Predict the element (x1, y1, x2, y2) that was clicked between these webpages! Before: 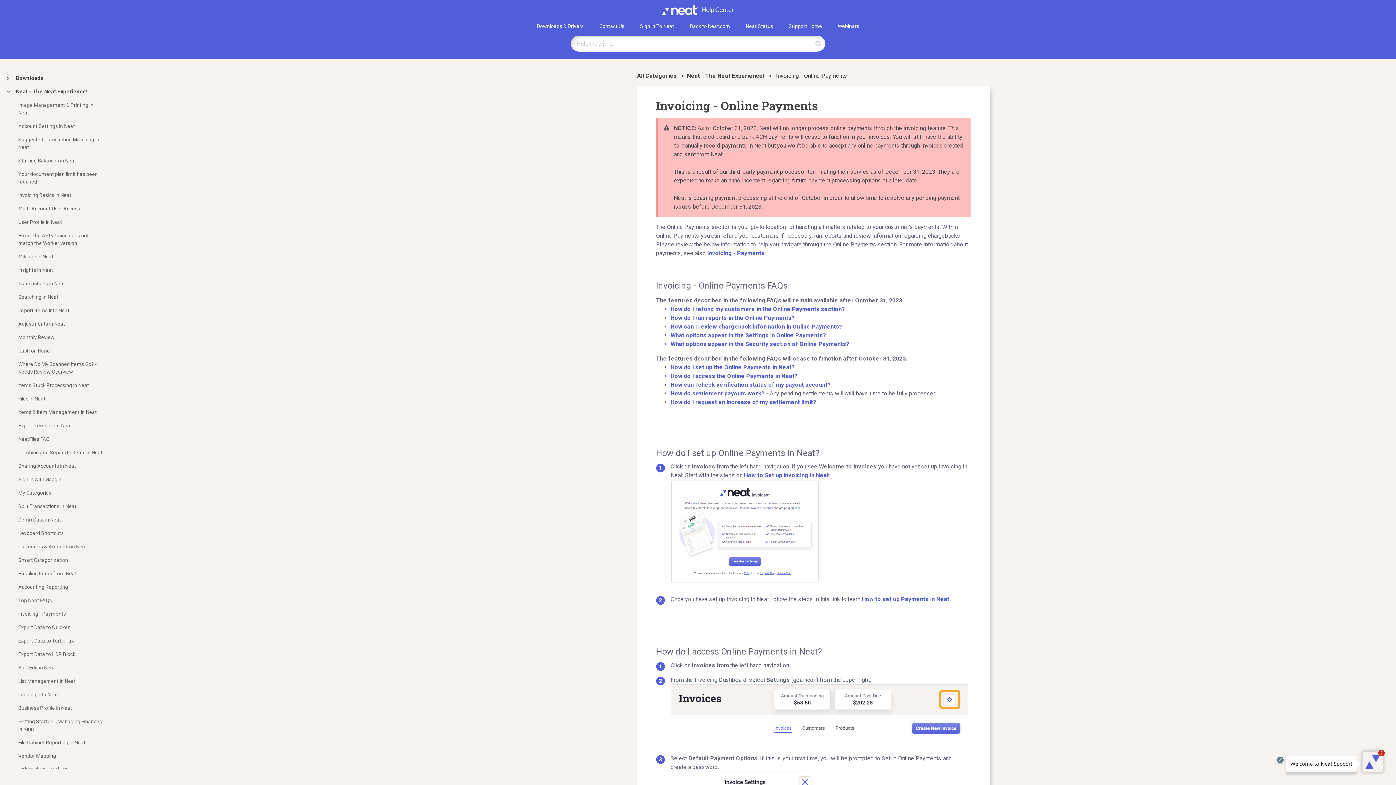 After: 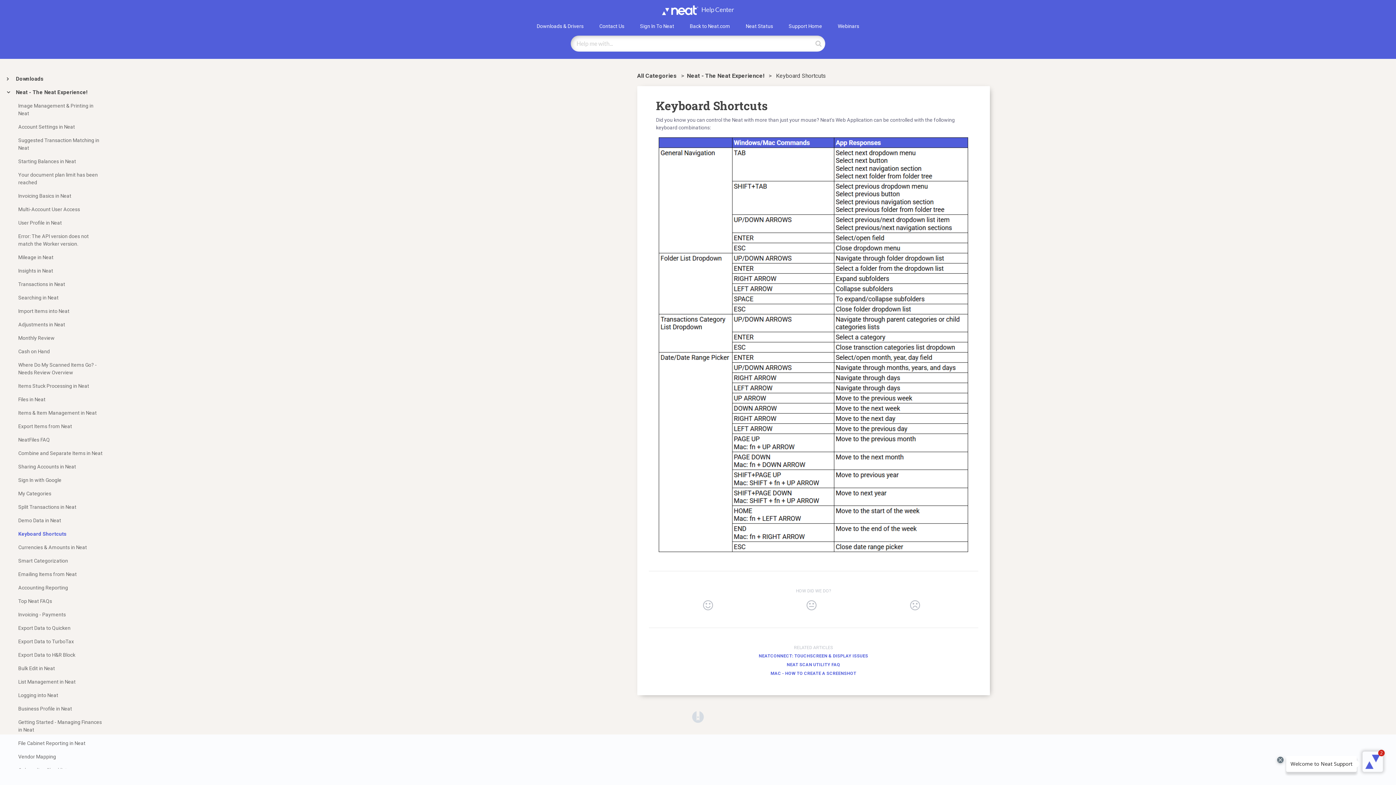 Action: bbox: (15, 529, 103, 537) label: Keyboard Shortcuts